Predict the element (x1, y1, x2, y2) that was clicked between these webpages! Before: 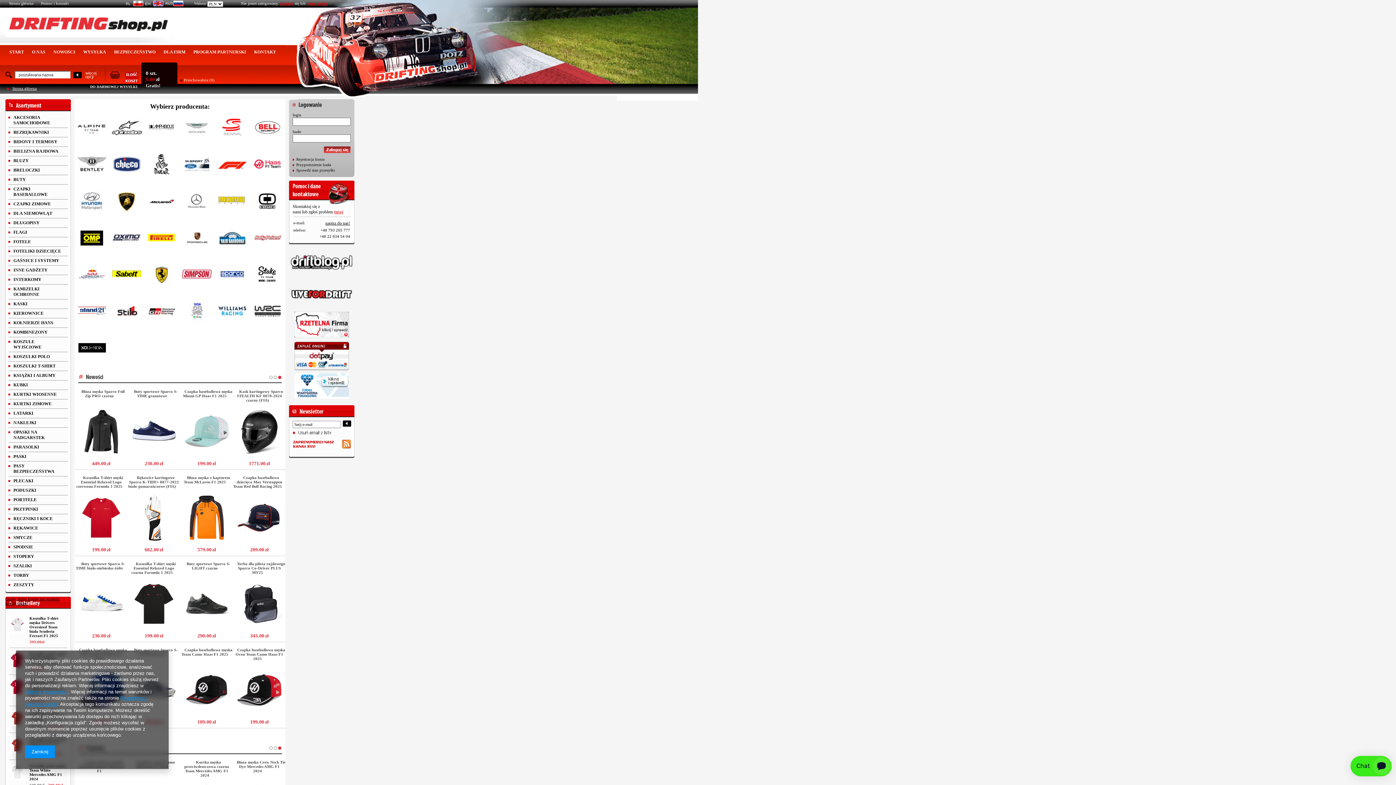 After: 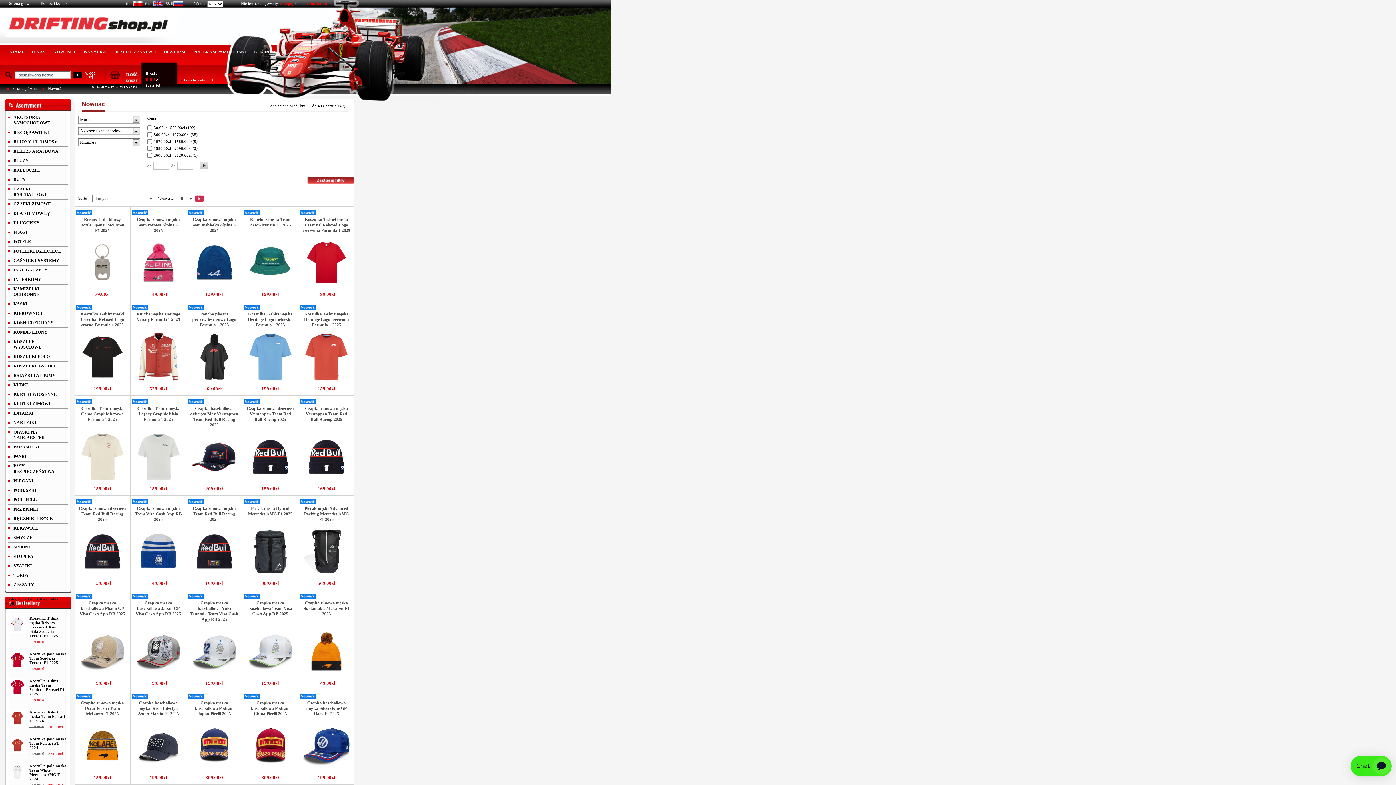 Action: bbox: (74, 371, 285, 383)